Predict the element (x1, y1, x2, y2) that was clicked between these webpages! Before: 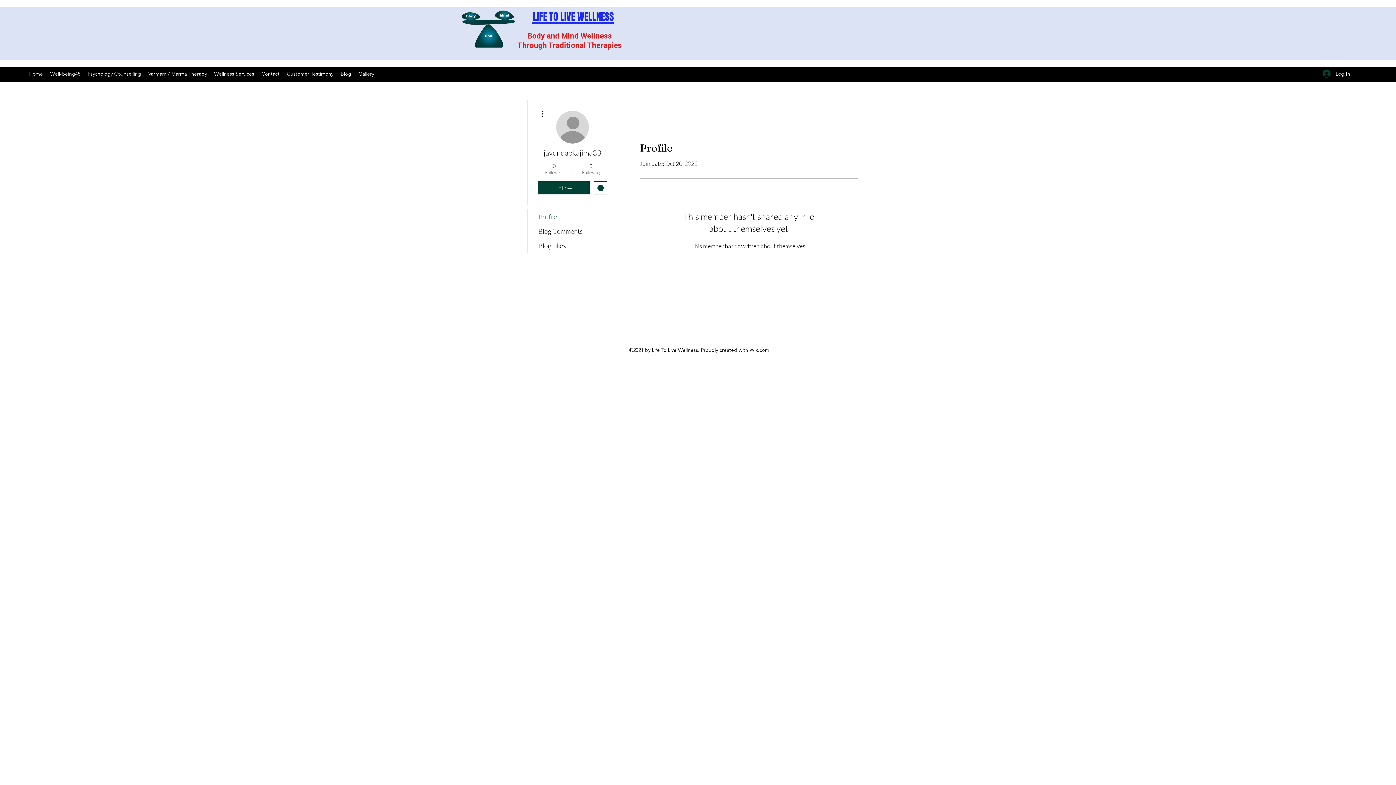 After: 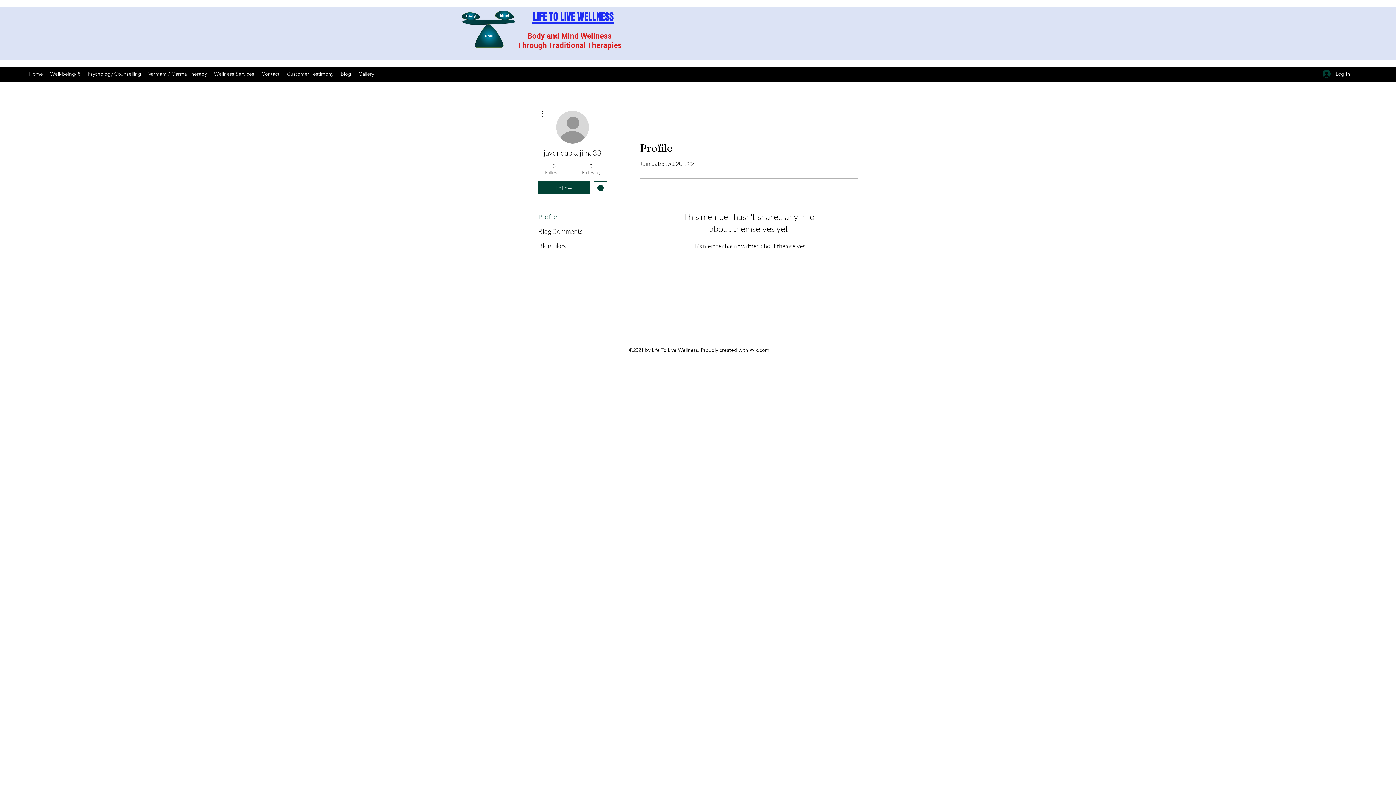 Action: label: 0
Followers bbox: (539, 162, 569, 175)